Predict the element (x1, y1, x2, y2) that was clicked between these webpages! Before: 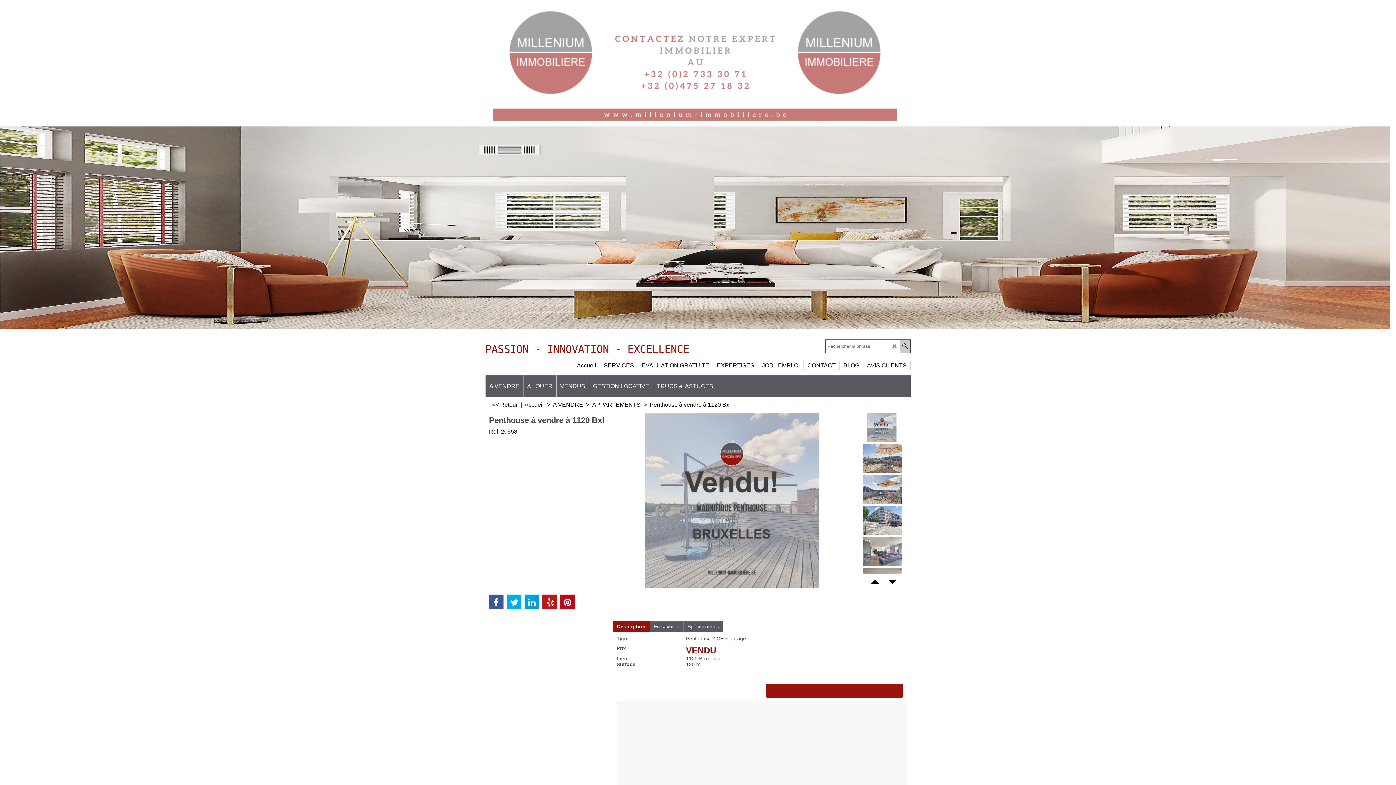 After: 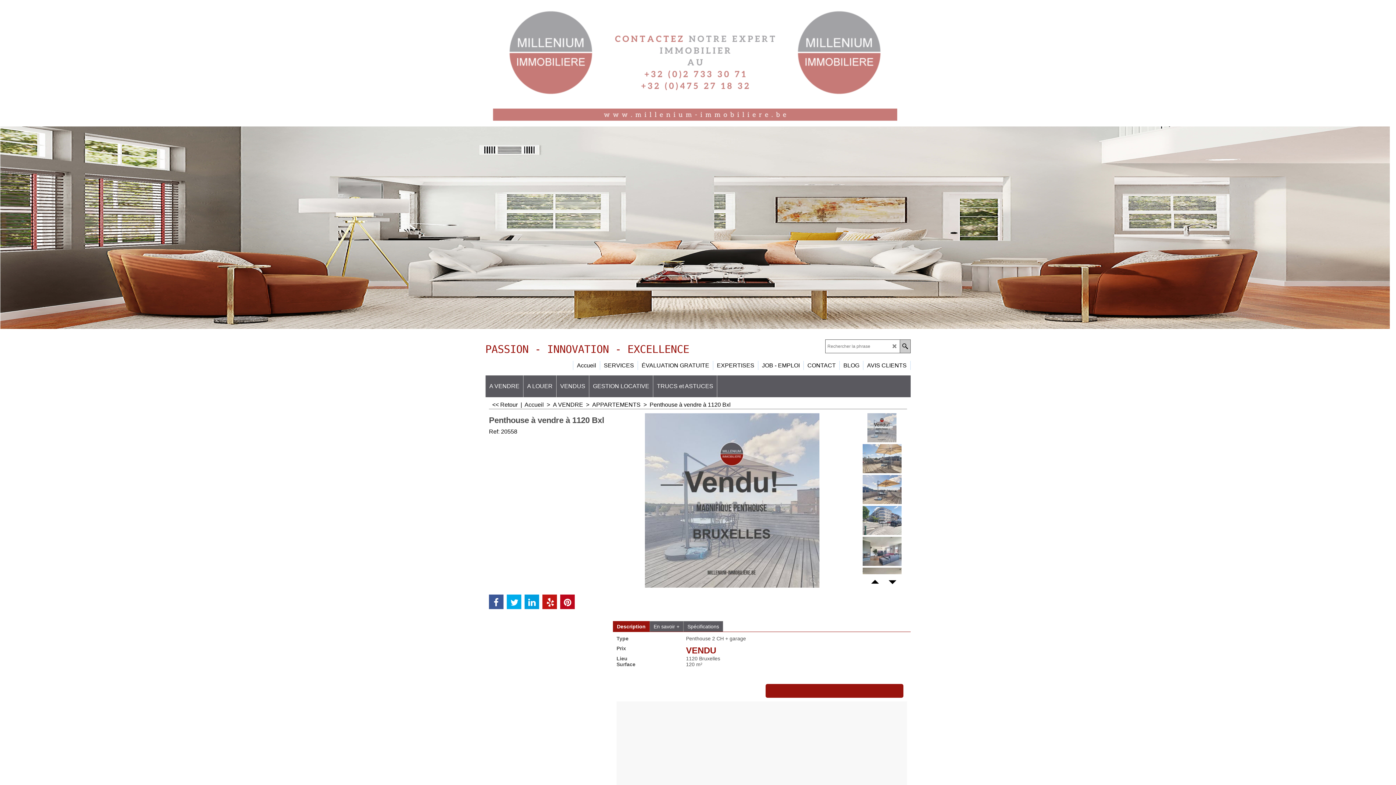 Action: bbox: (854, 413, 910, 442)